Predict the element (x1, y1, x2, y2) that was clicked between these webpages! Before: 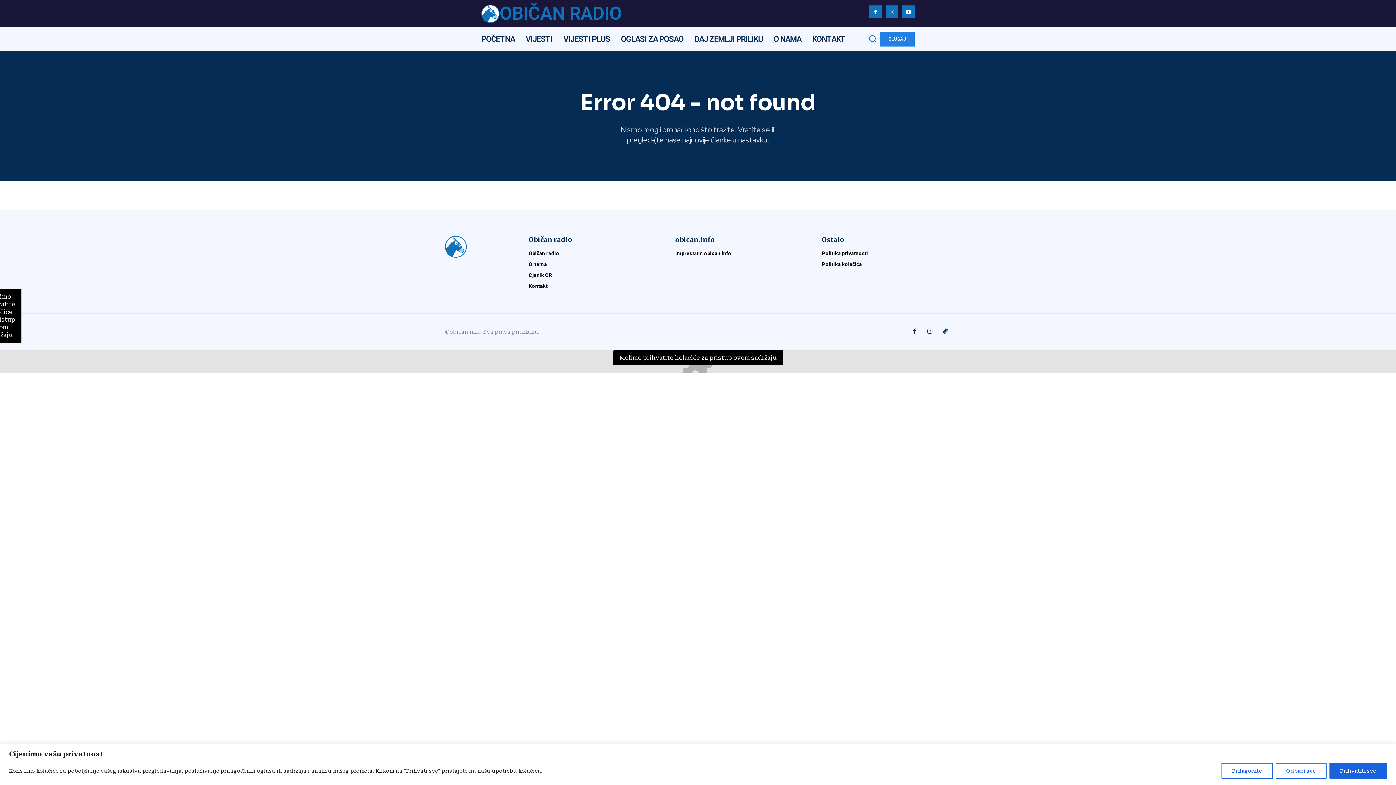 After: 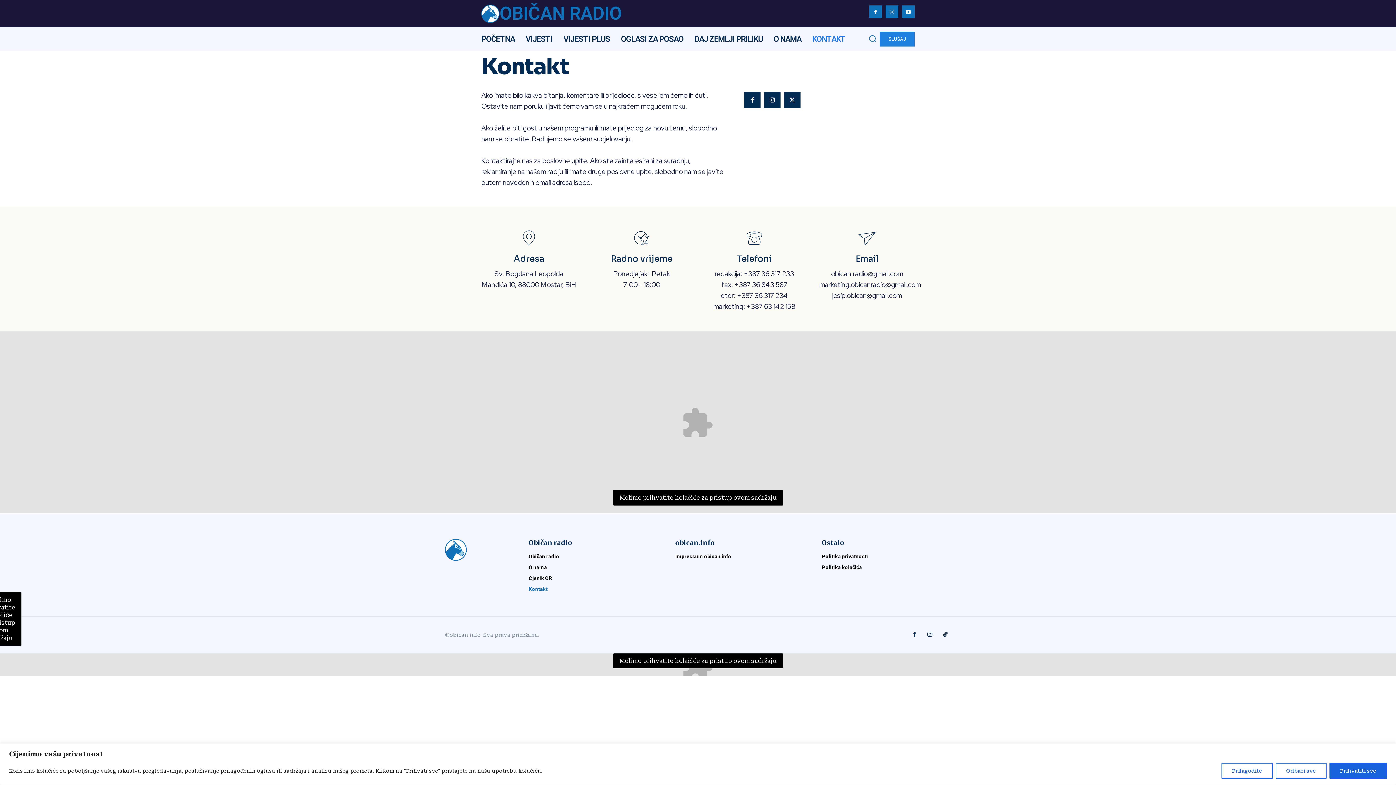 Action: bbox: (528, 280, 658, 291) label: Kontakt